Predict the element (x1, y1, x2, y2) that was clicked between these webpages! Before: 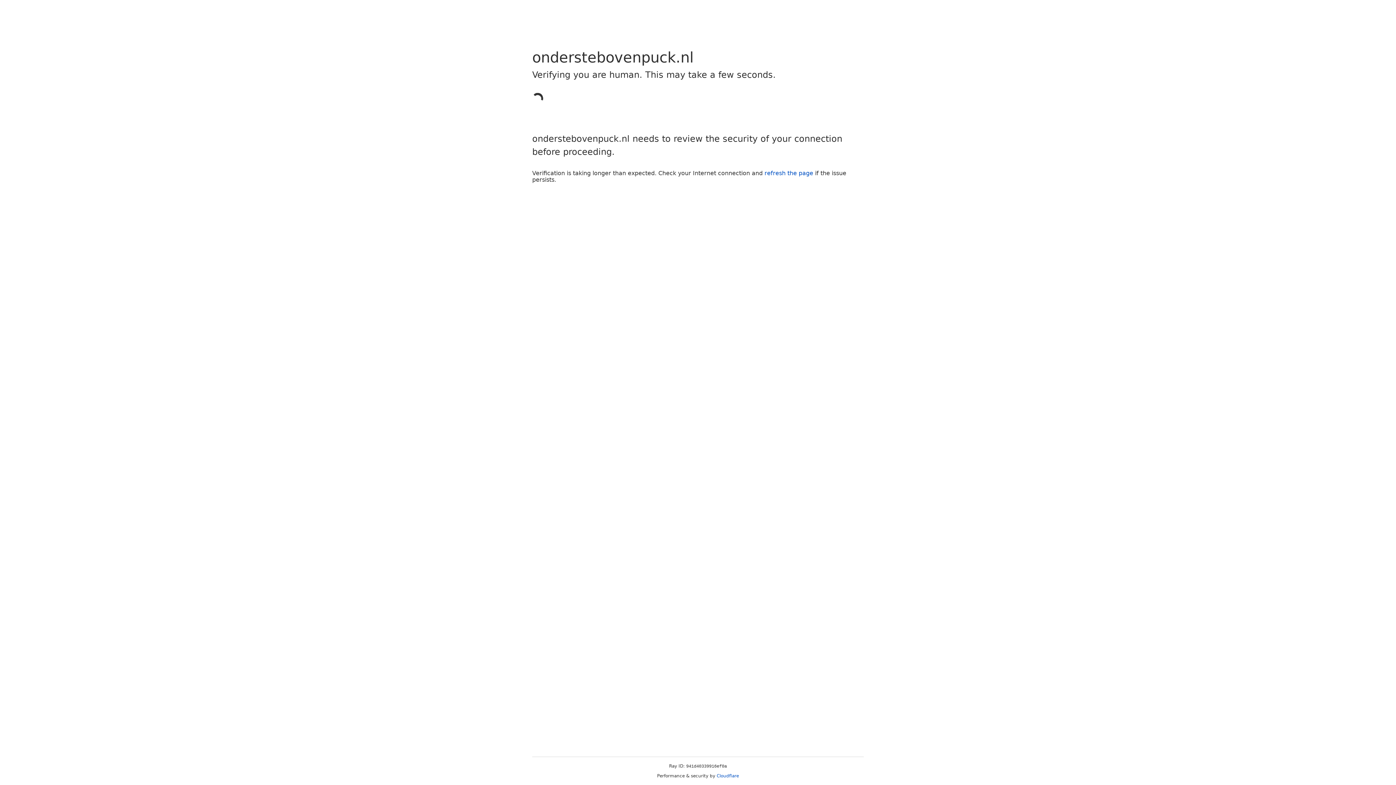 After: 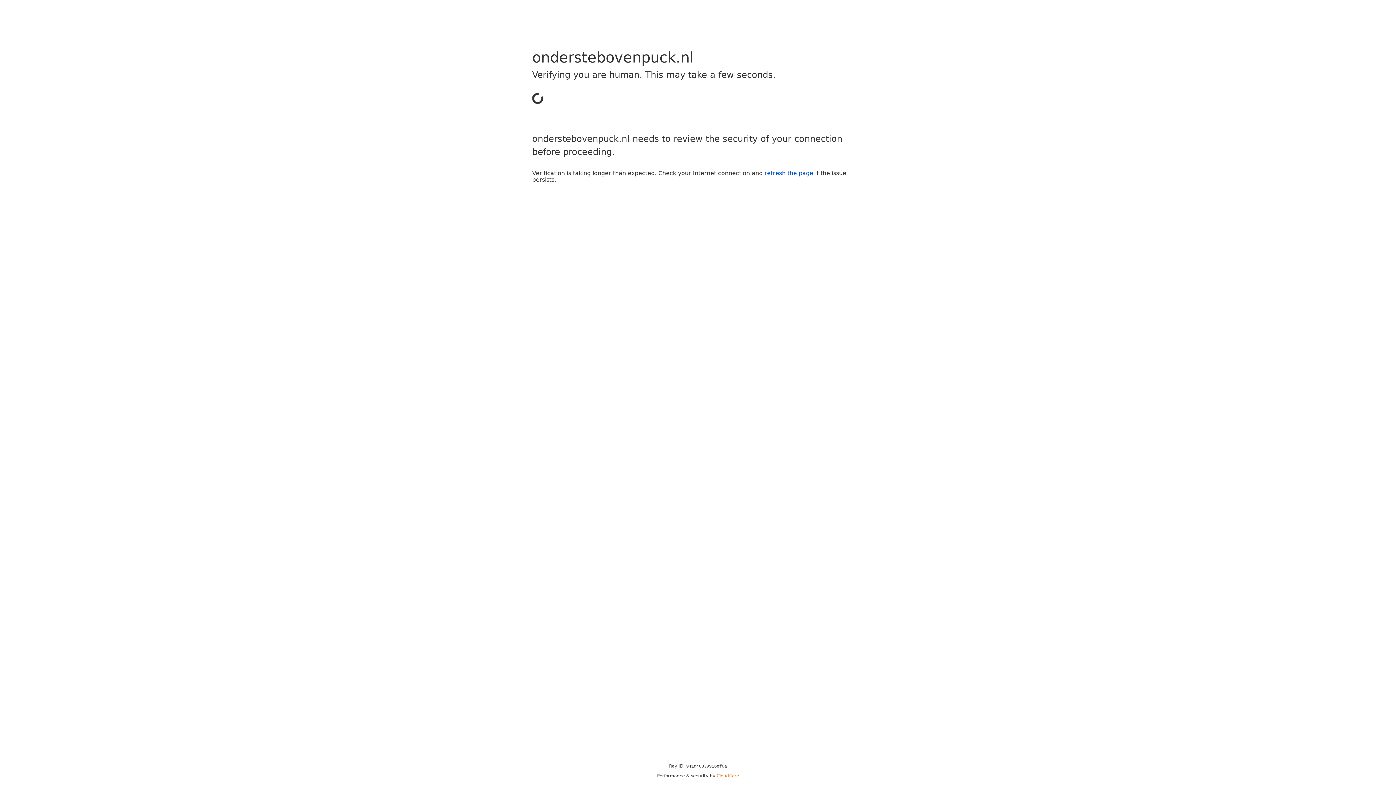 Action: label: Cloudflare bbox: (716, 773, 739, 778)